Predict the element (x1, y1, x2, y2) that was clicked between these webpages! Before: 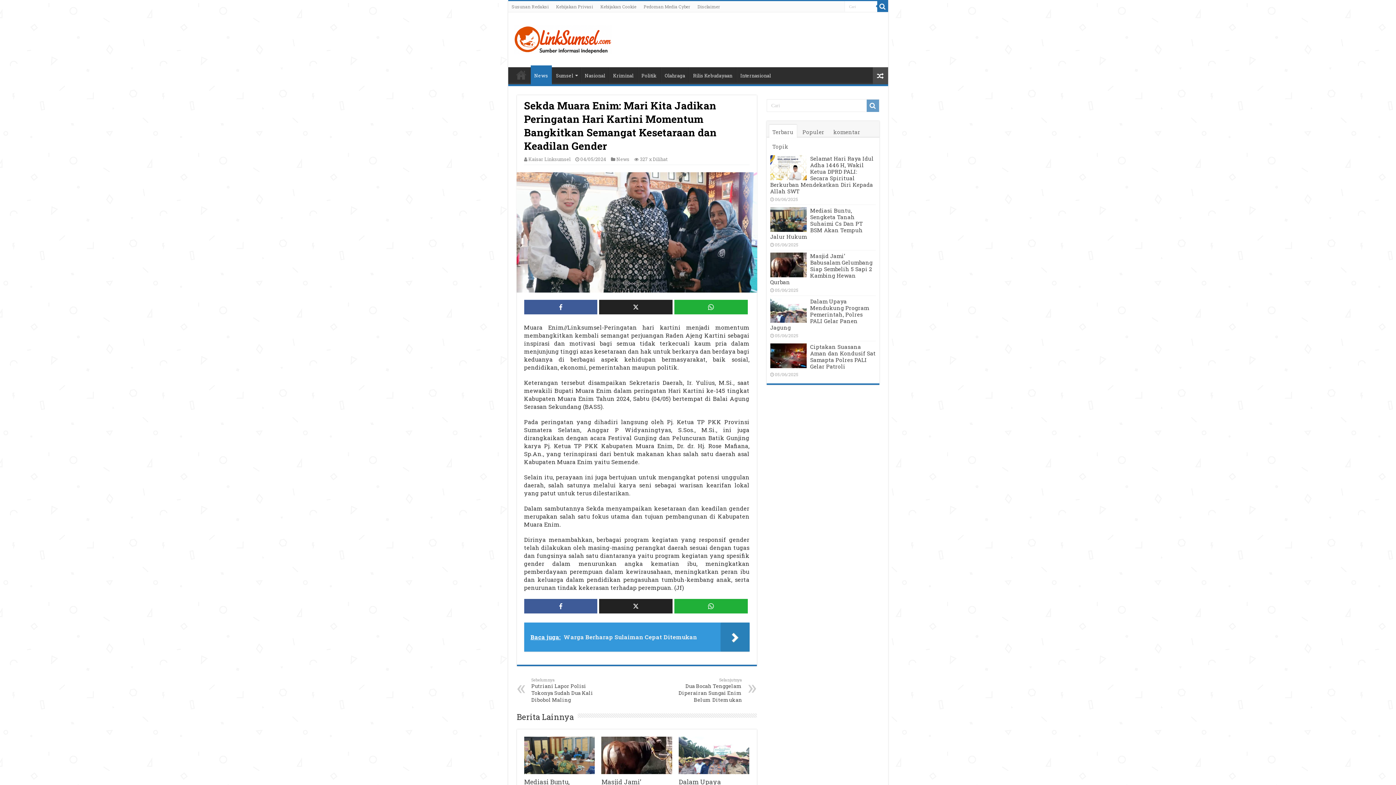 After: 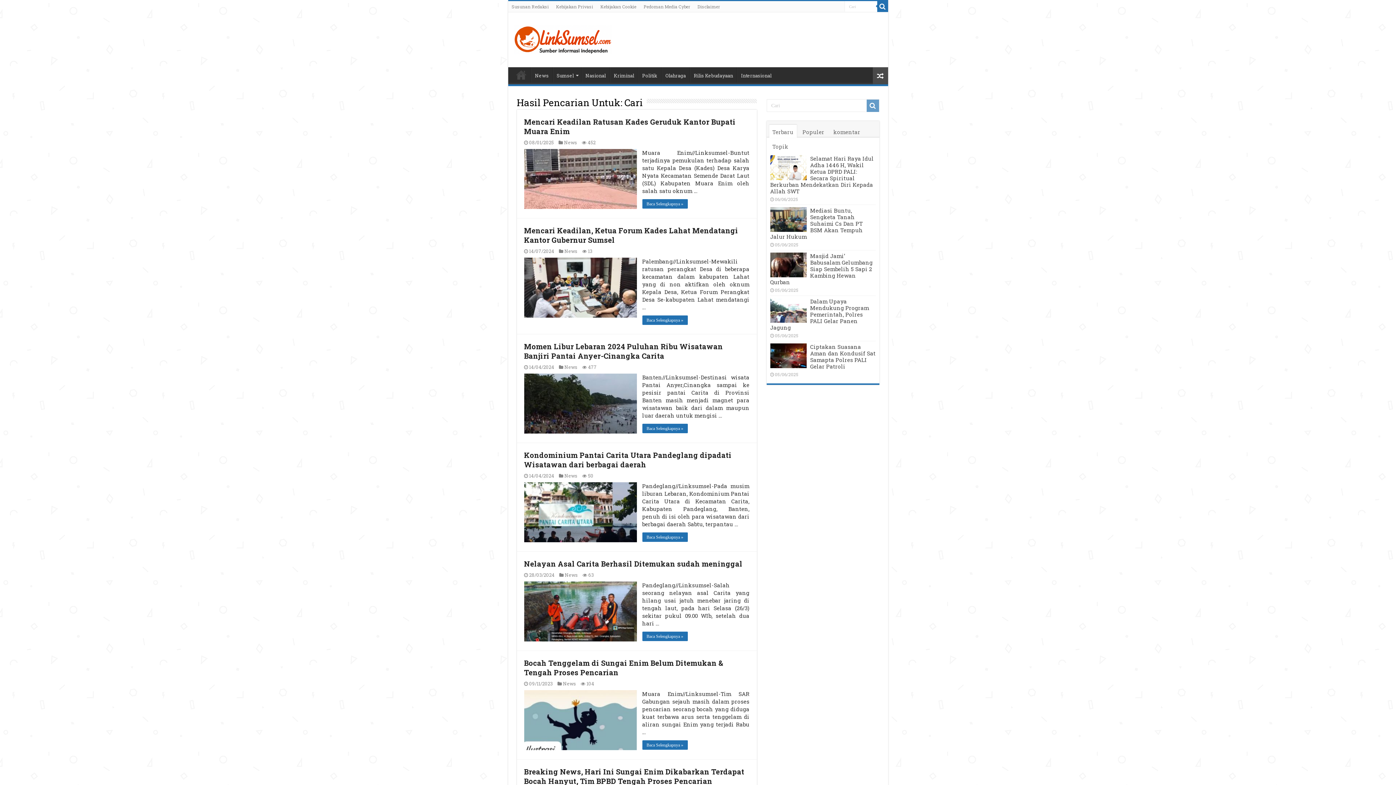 Action: bbox: (866, 99, 879, 112)